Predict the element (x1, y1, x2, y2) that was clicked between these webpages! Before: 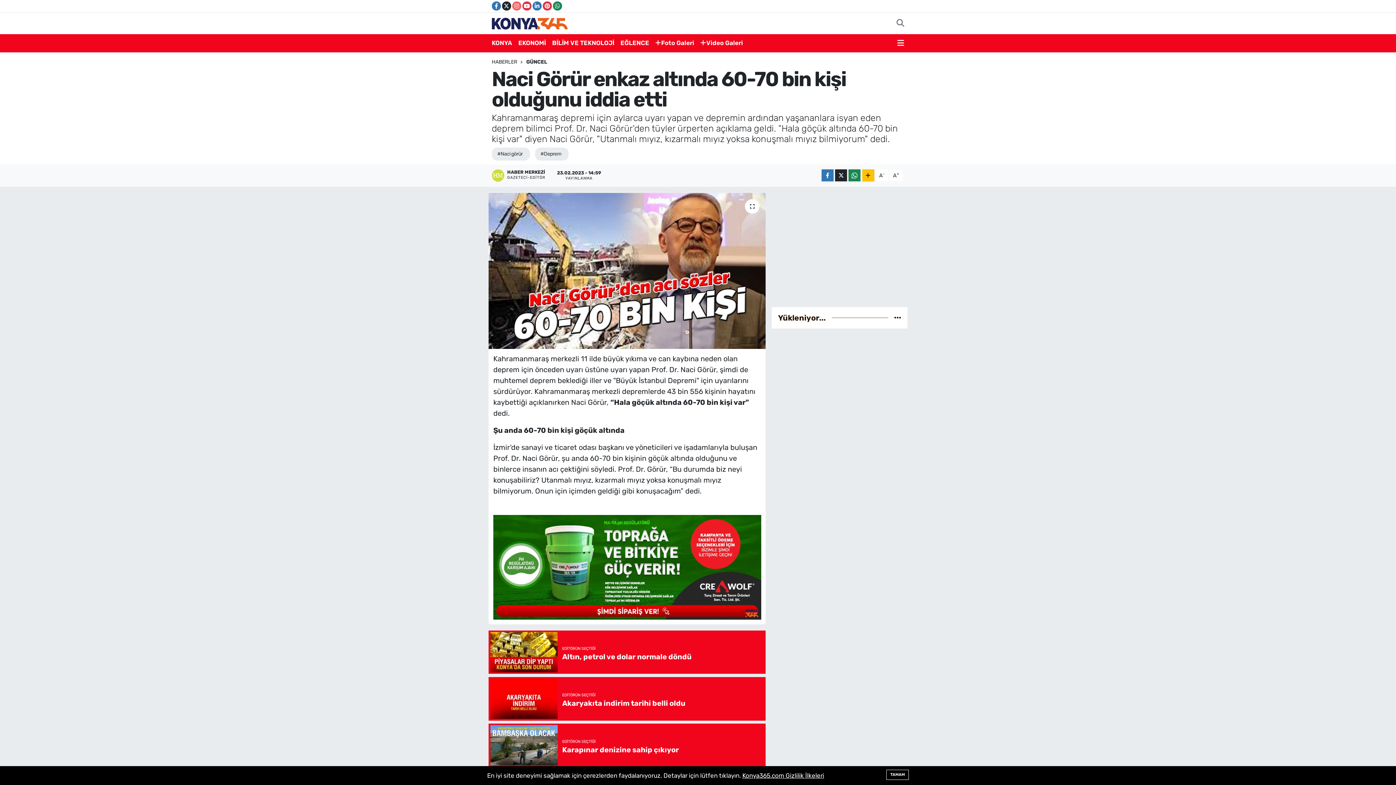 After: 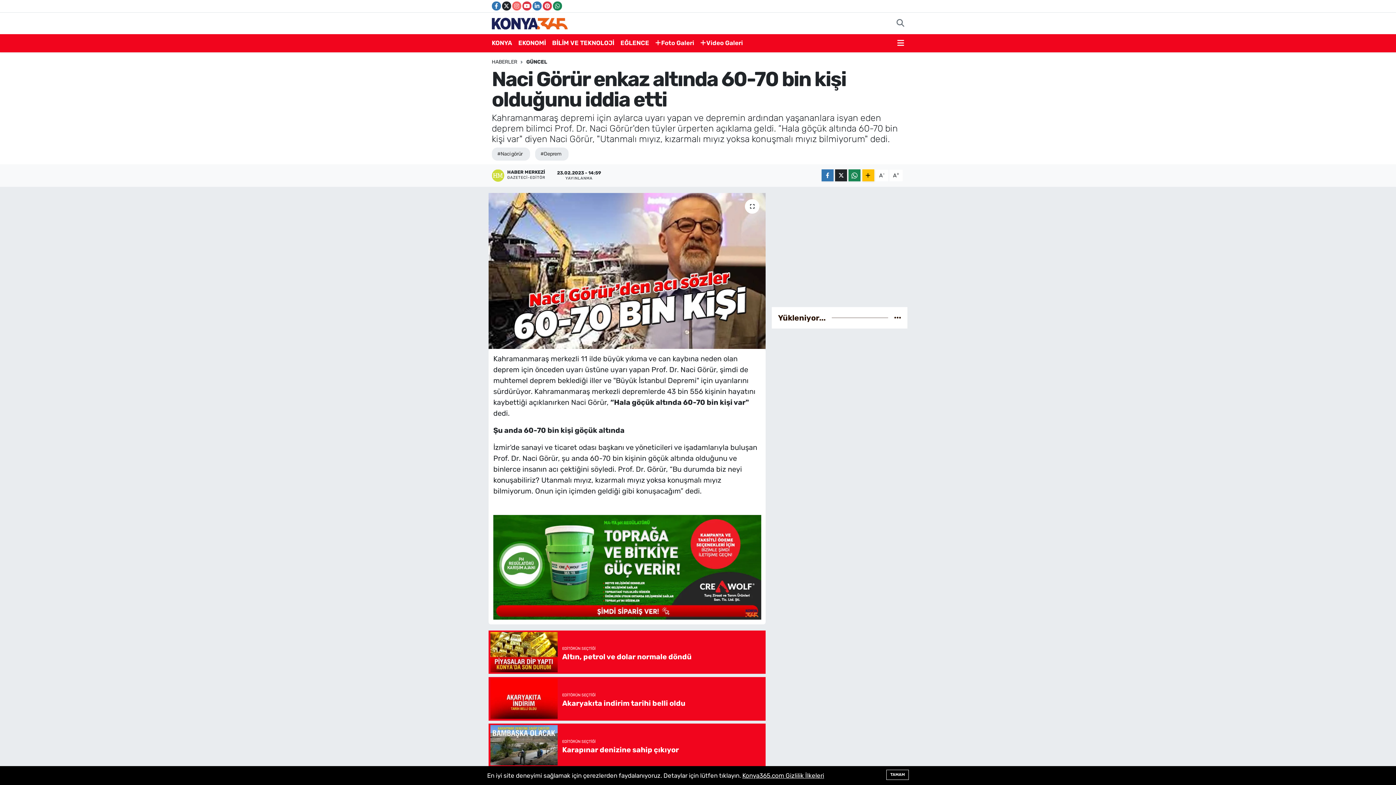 Action: label: EDİTÖRÜN SEÇTİĞİ
Karapınar denizine sahip çıkıyor bbox: (488, 724, 765, 767)